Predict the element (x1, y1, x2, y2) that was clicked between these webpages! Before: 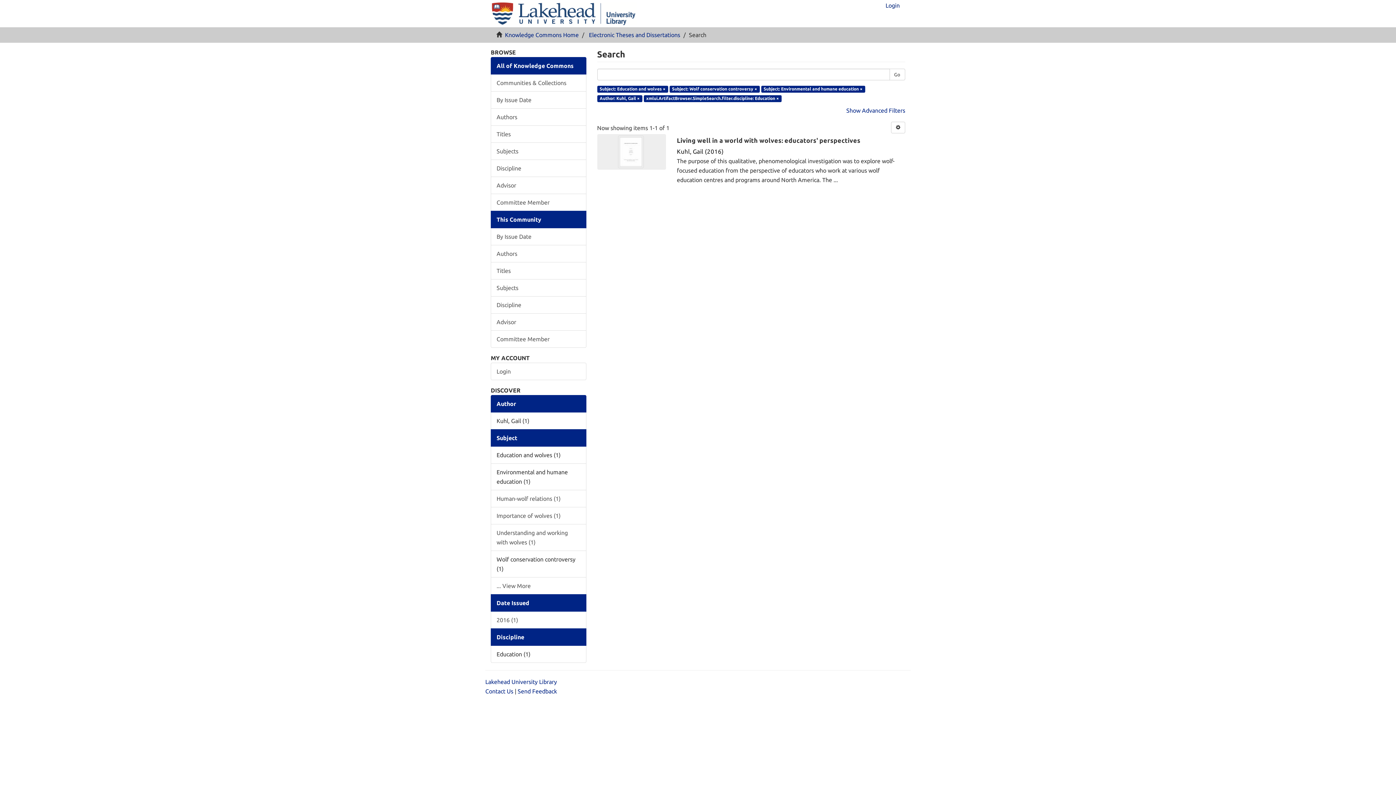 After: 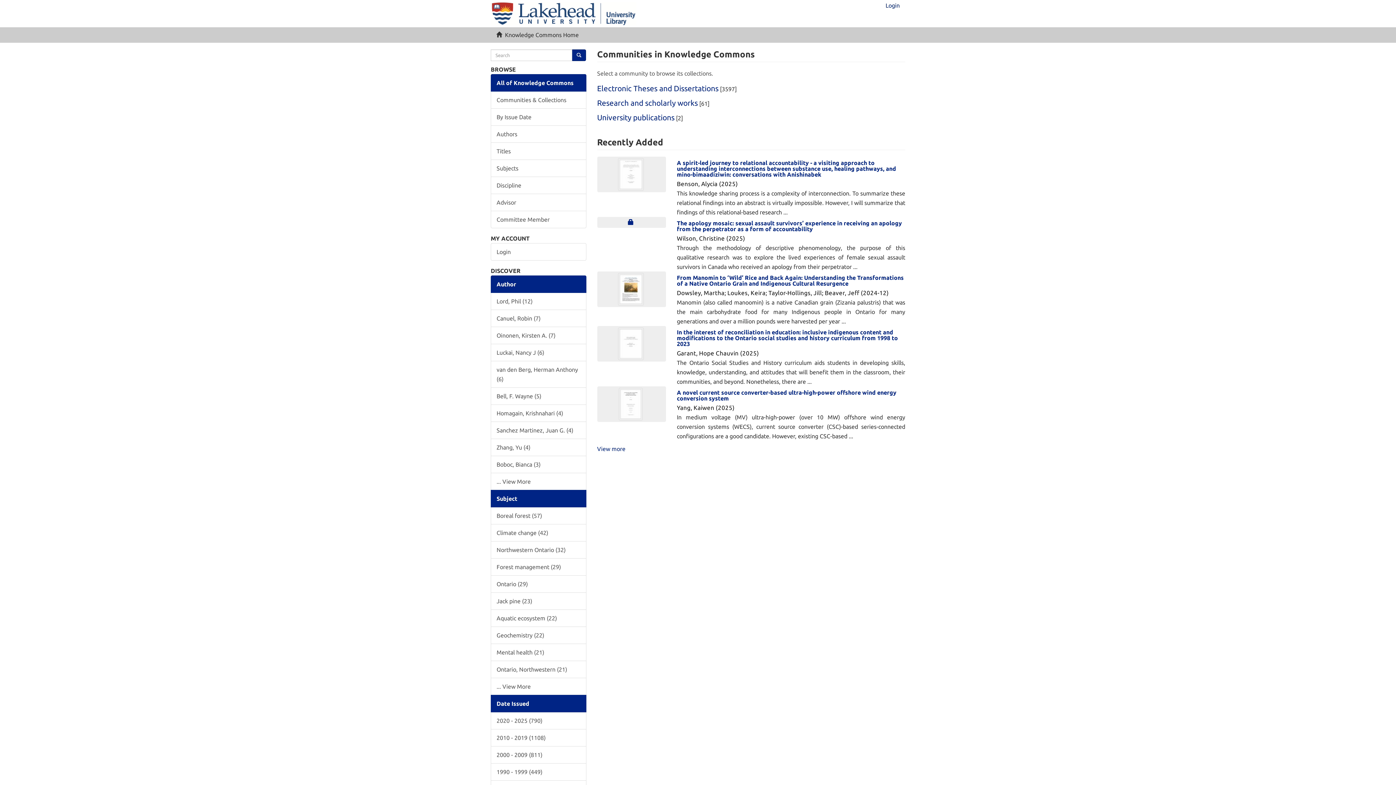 Action: bbox: (505, 31, 578, 38) label: Knowledge Commons Home